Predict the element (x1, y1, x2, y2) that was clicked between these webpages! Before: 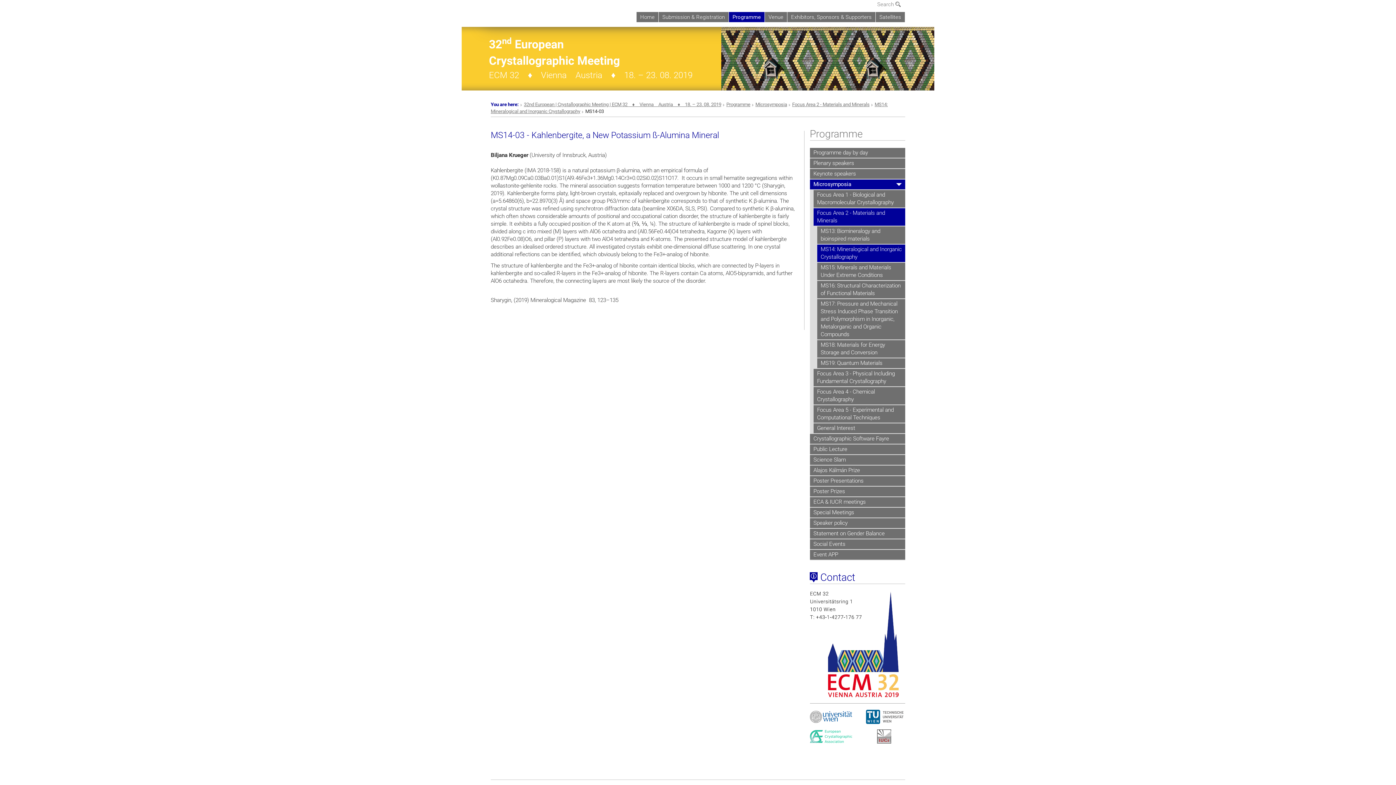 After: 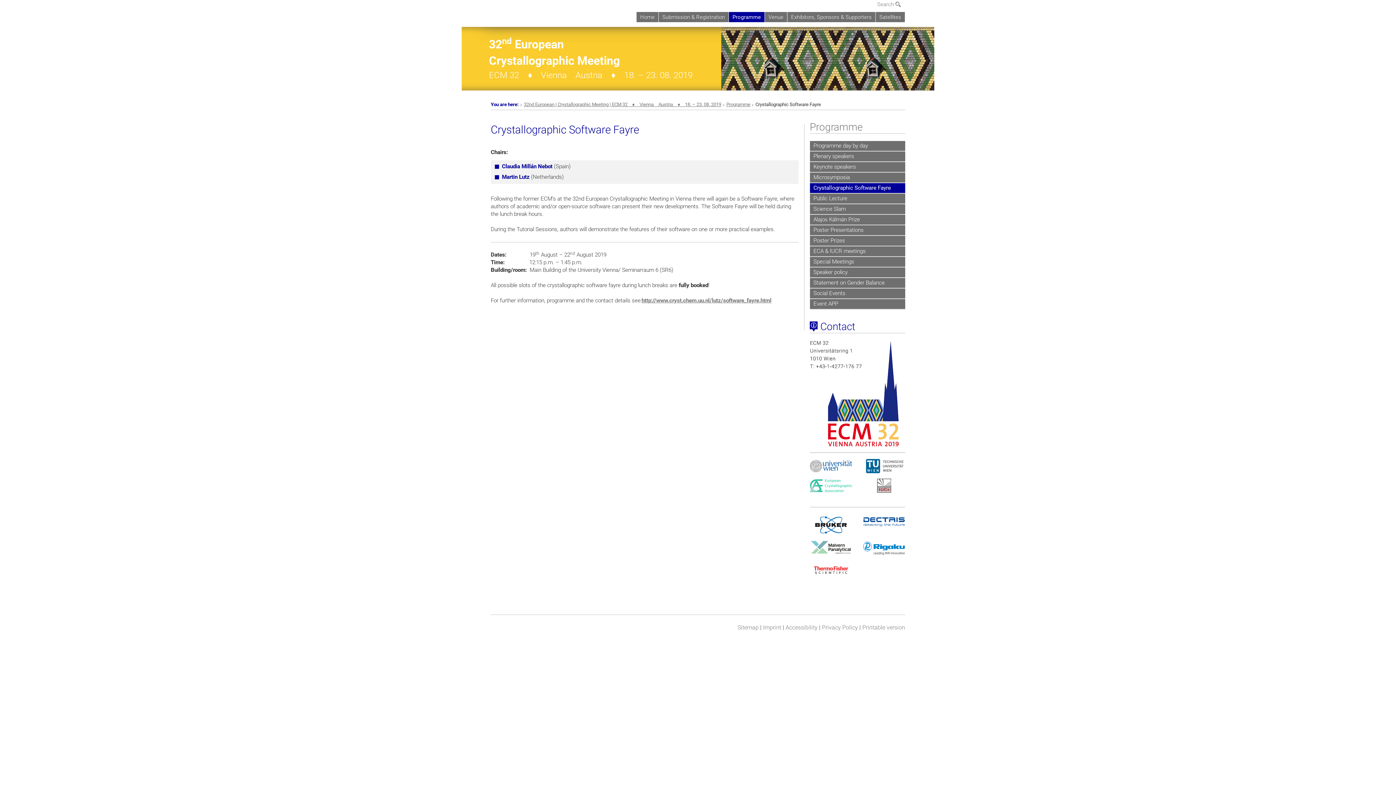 Action: bbox: (810, 434, 905, 444) label: Crystallographic Software Fayre